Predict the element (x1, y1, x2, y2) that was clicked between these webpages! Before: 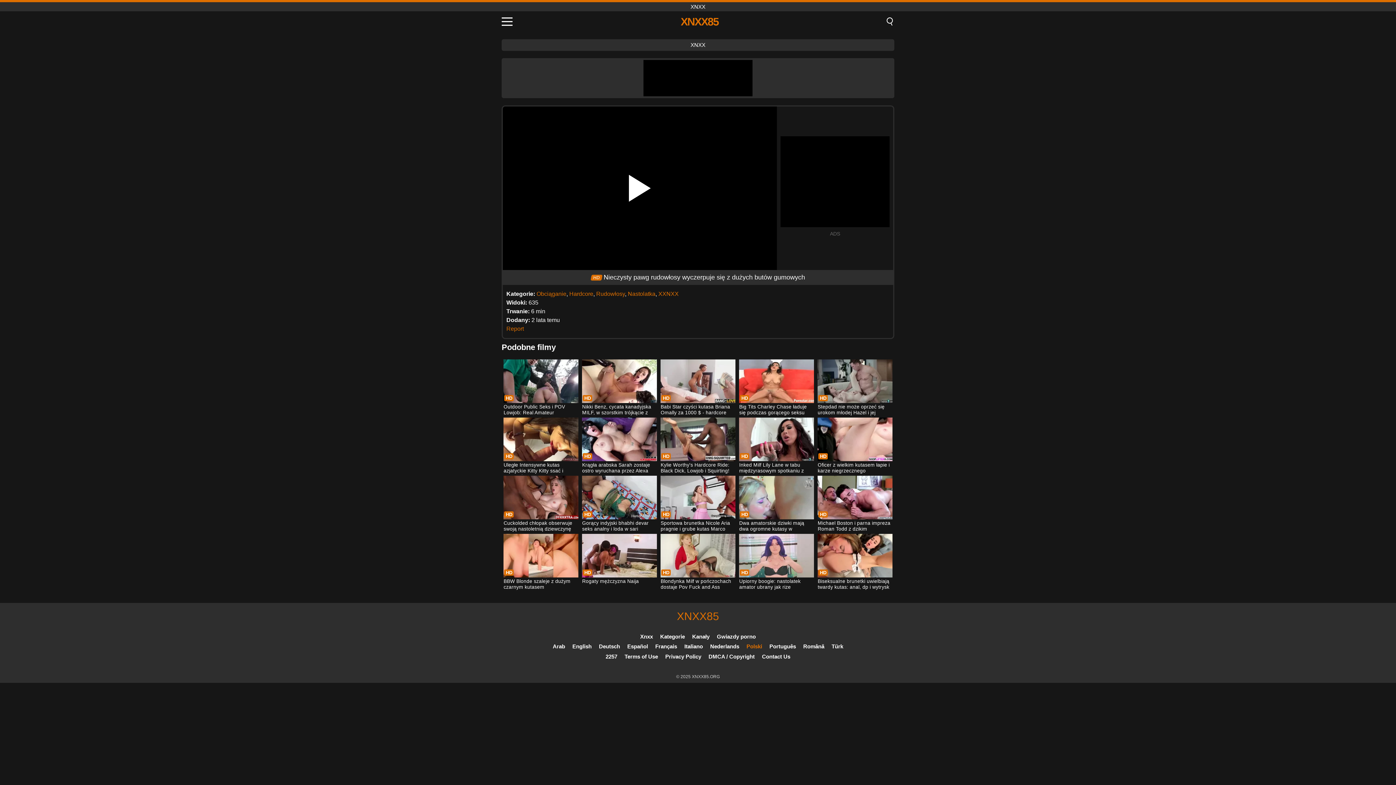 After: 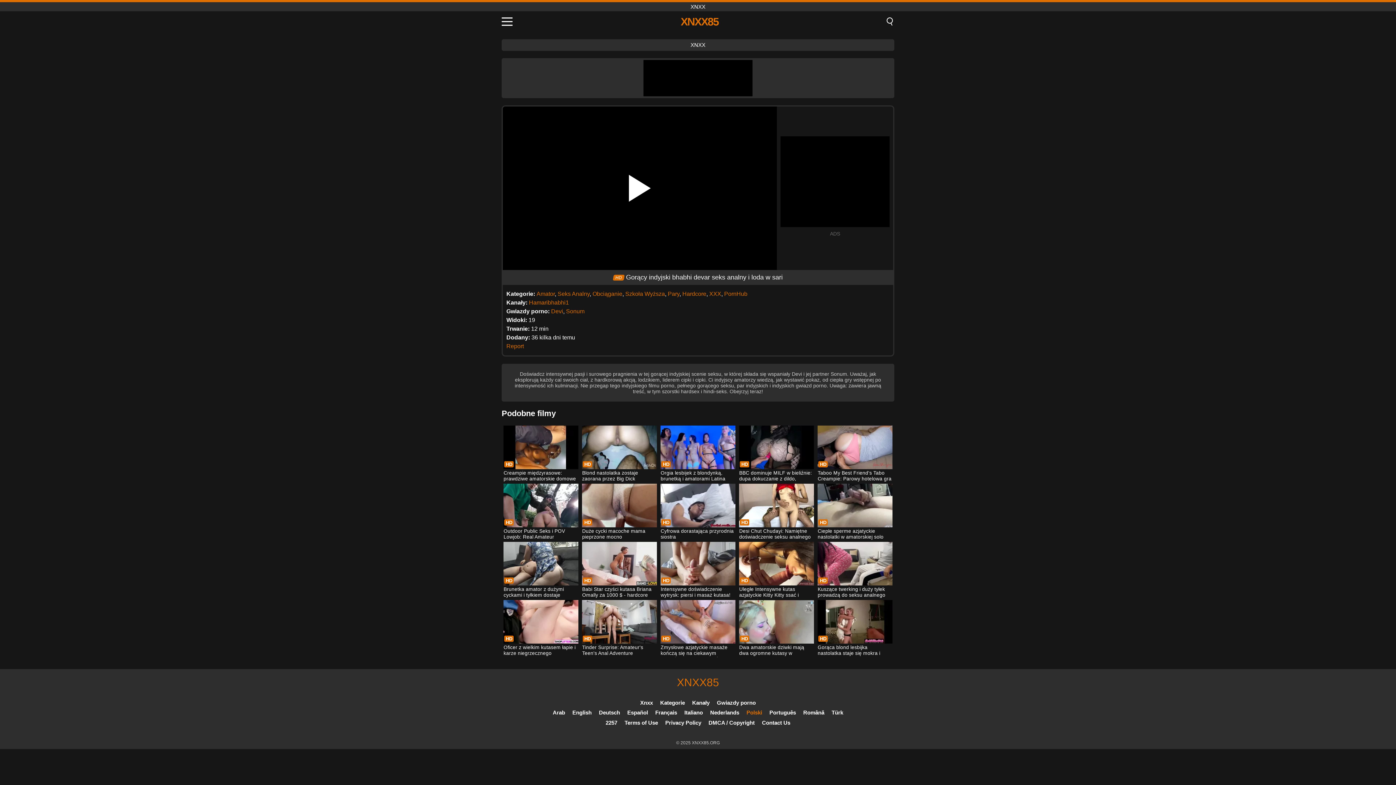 Action: bbox: (582, 476, 656, 533) label: Gorący indyjski bhabhi devar seks analny i loda w sari